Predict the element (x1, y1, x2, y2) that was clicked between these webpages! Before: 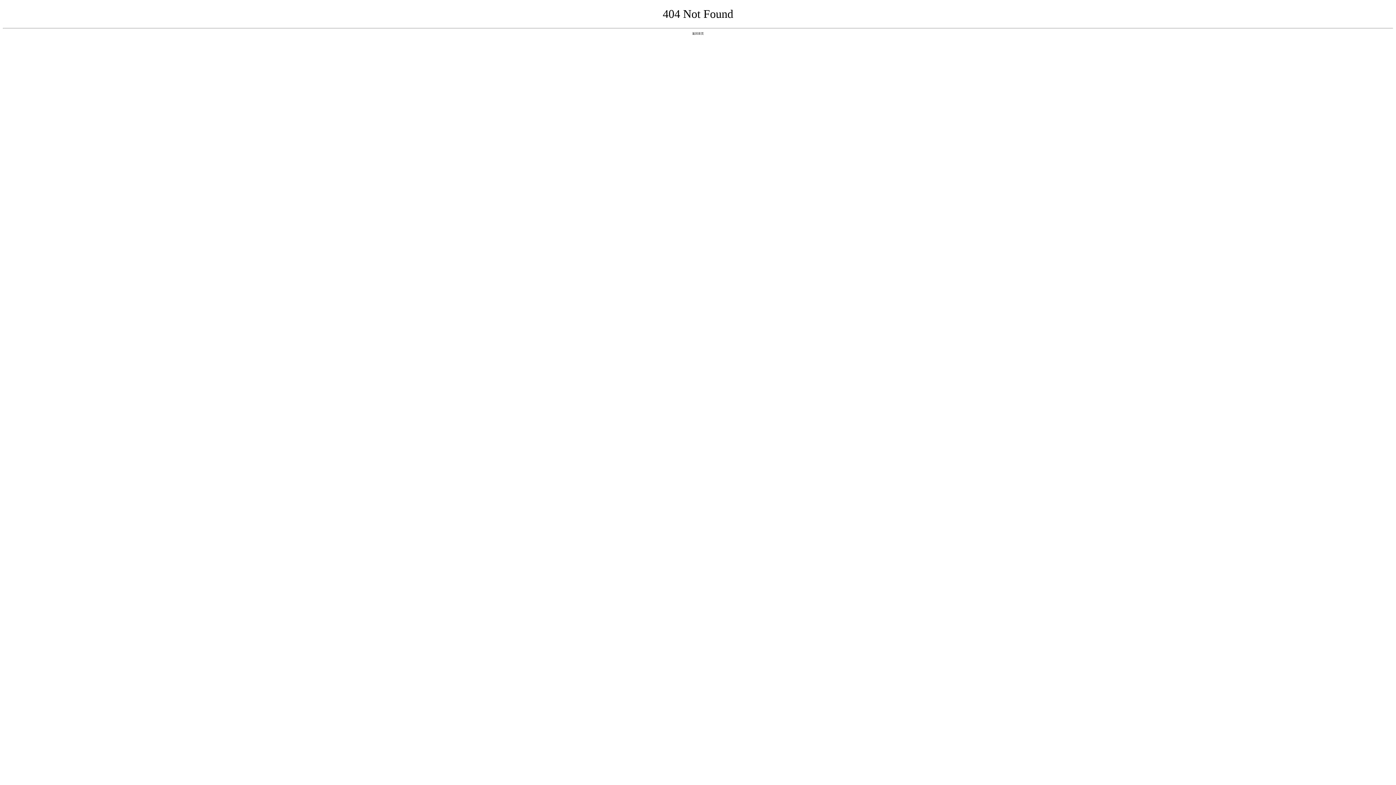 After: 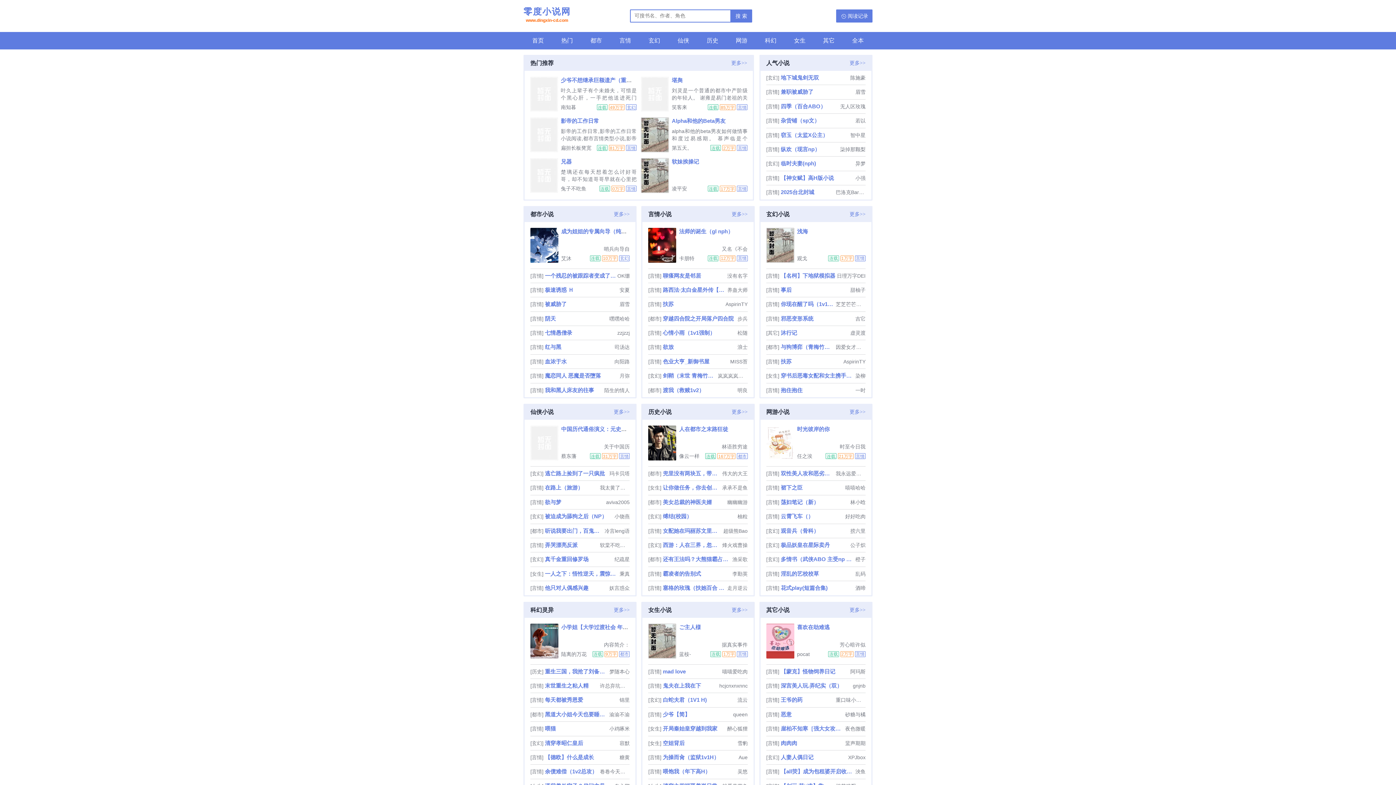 Action: bbox: (692, 31, 704, 35) label: 返回首页